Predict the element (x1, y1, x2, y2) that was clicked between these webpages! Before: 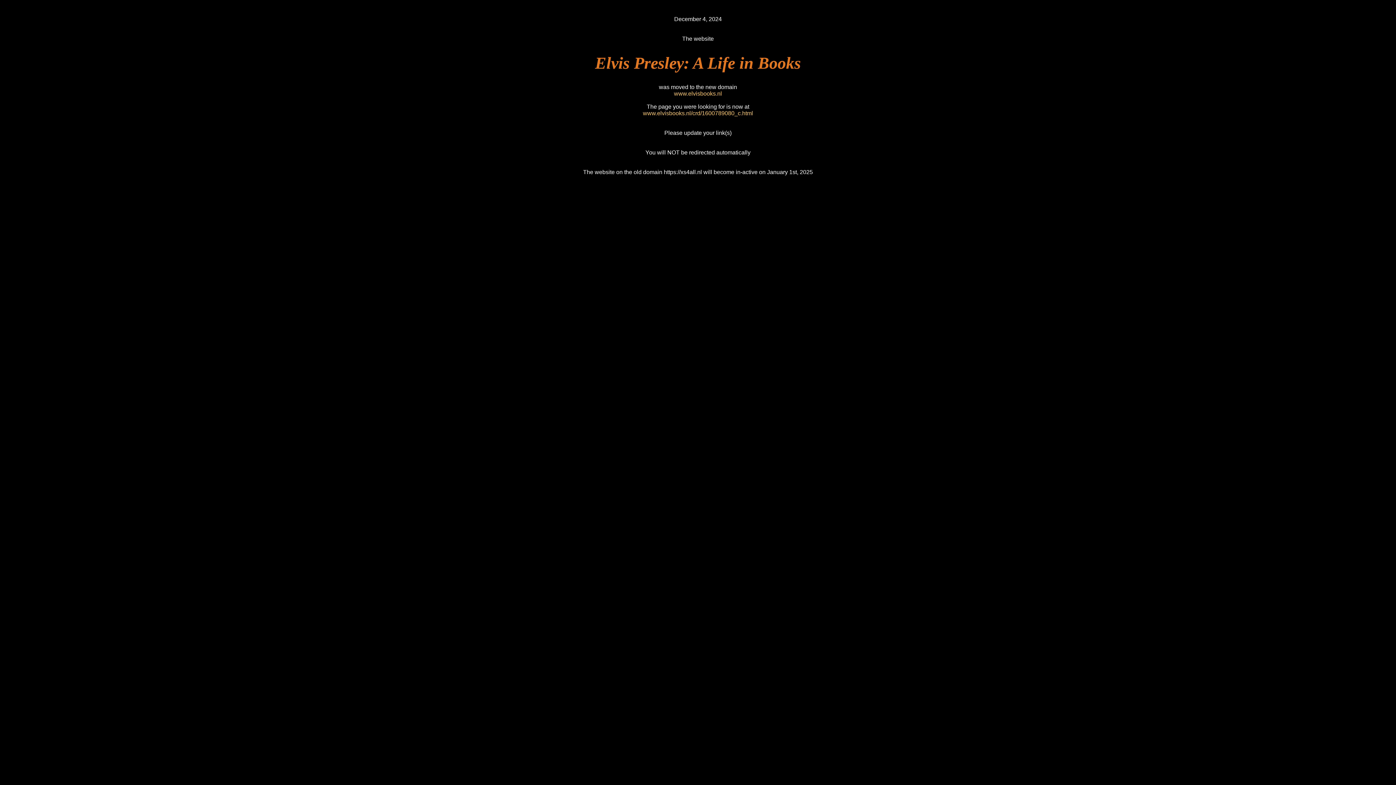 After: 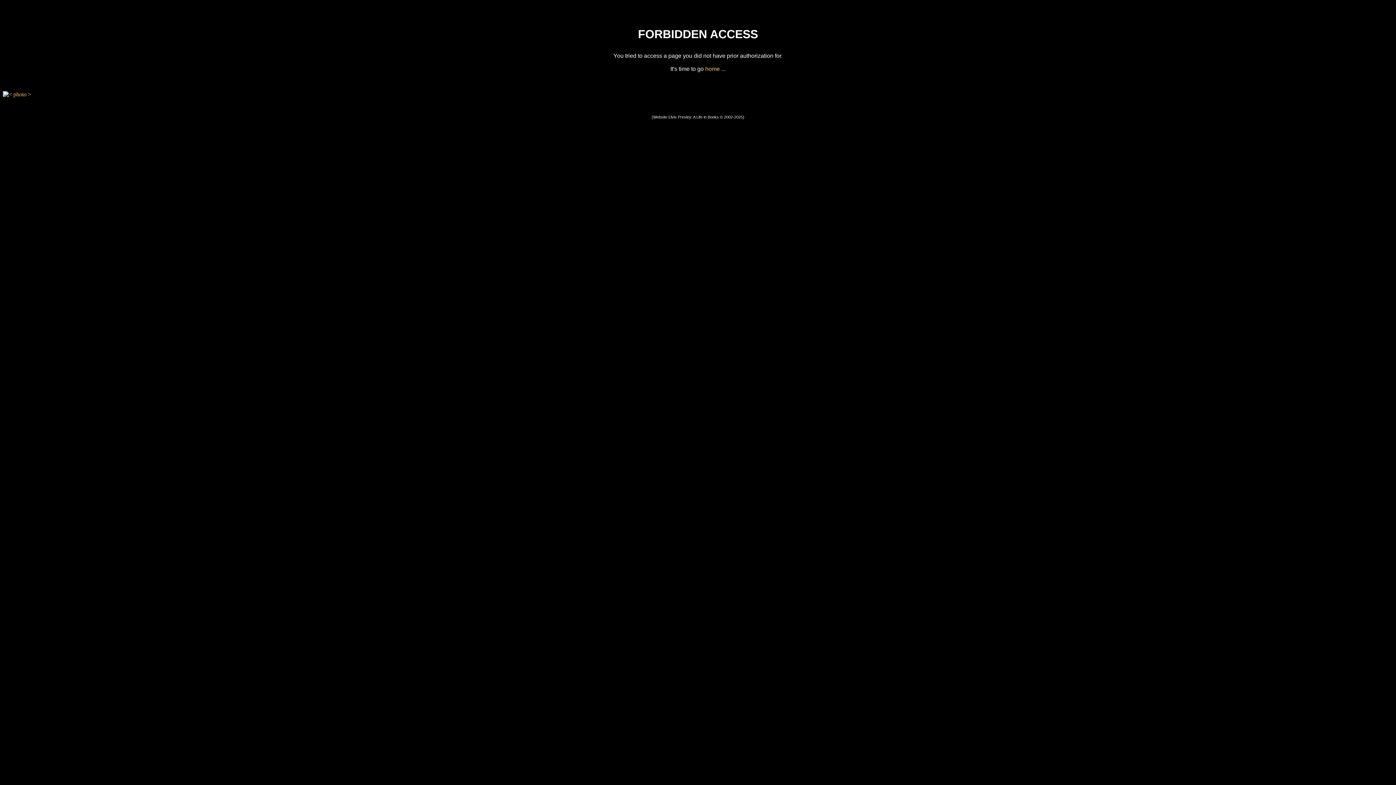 Action: bbox: (643, 110, 753, 116) label: www.elvisbooks.nl/crd/1600789080_c.html